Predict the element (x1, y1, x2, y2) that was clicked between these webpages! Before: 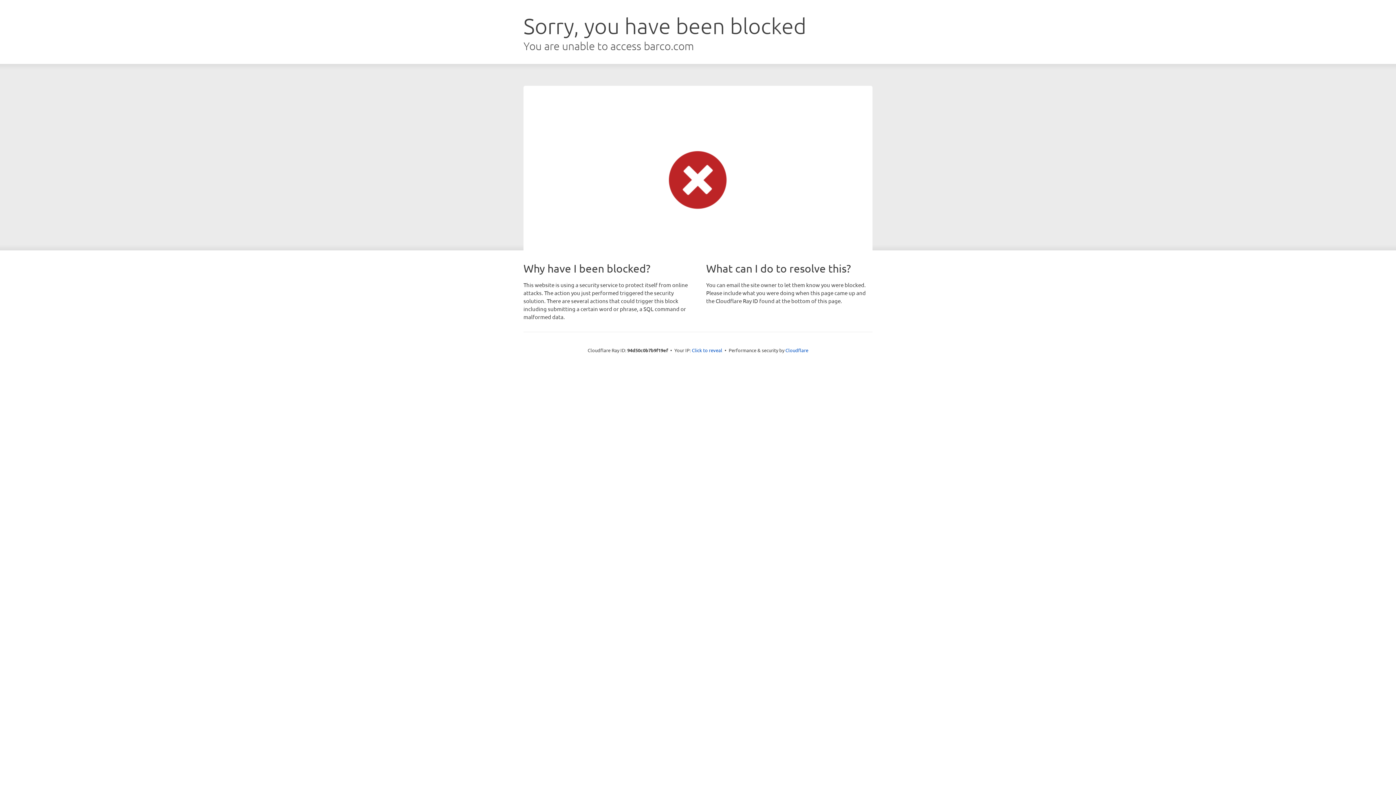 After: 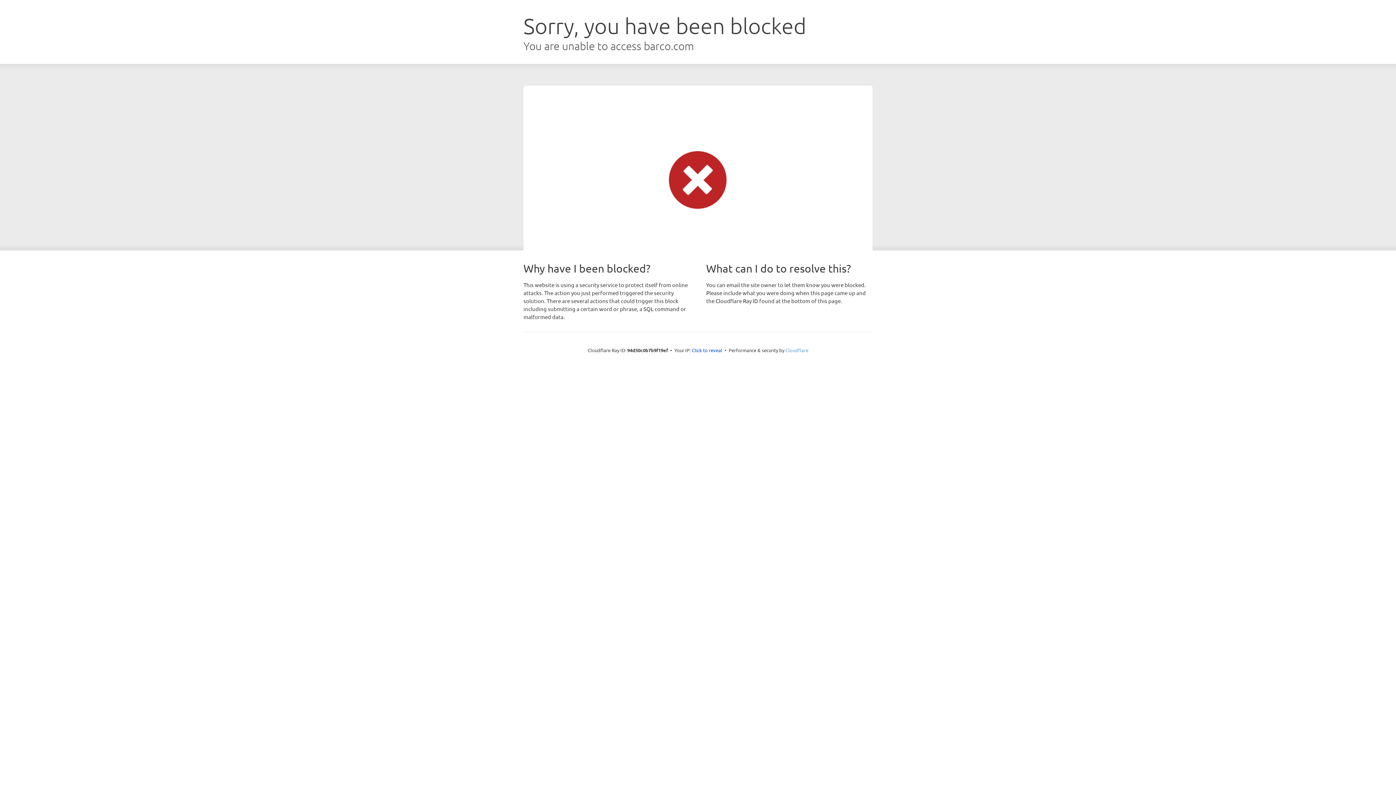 Action: bbox: (785, 347, 808, 353) label: Cloudflare